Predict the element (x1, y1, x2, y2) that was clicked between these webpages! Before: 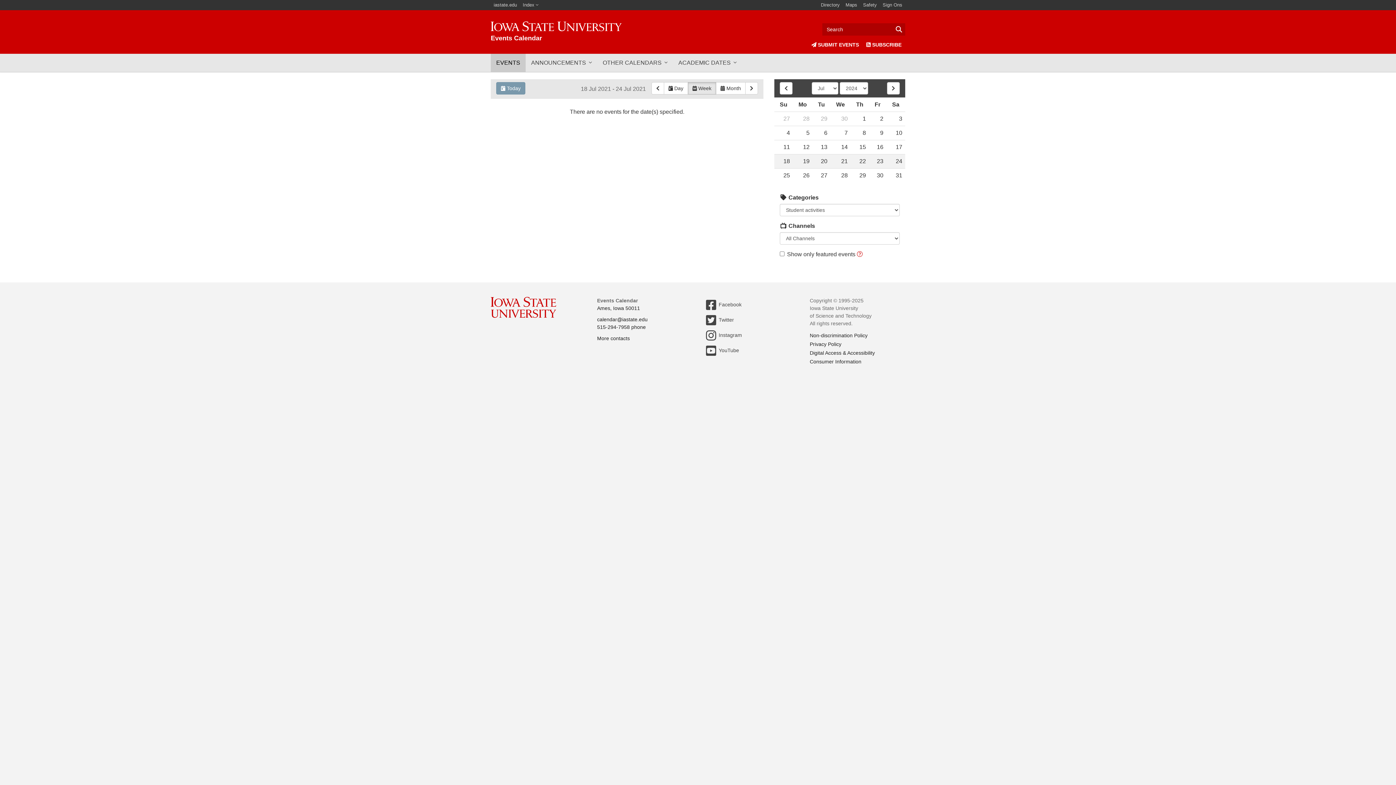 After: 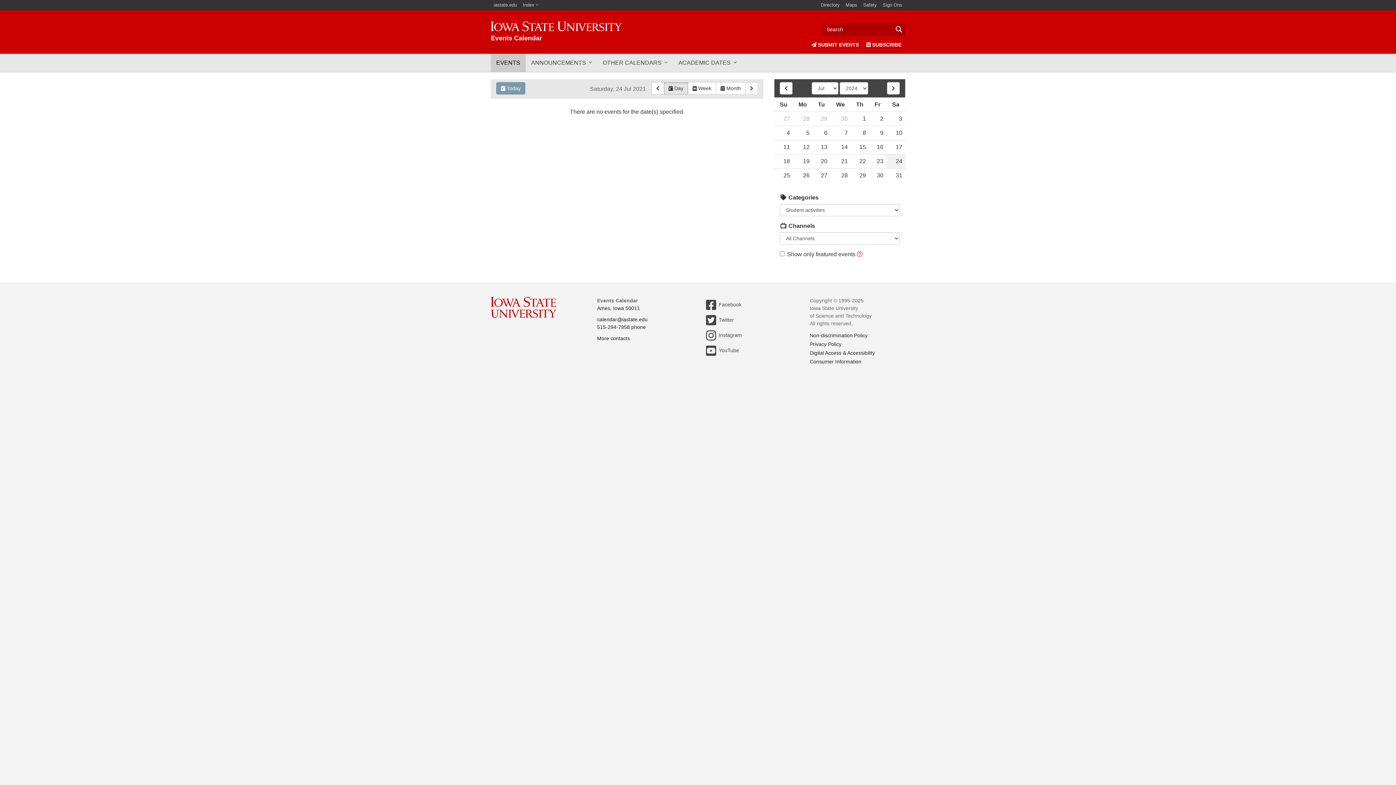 Action: label:  Day bbox: (663, 82, 688, 94)